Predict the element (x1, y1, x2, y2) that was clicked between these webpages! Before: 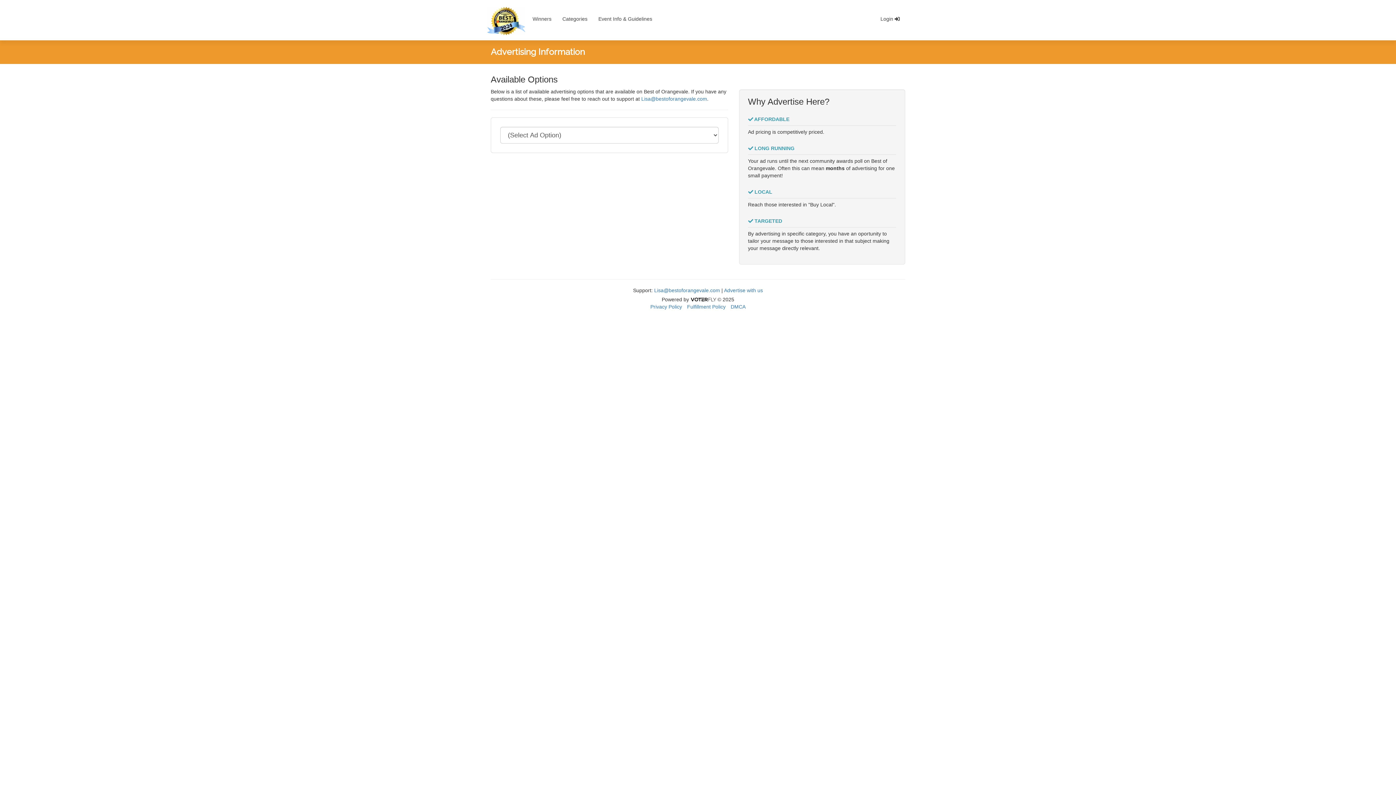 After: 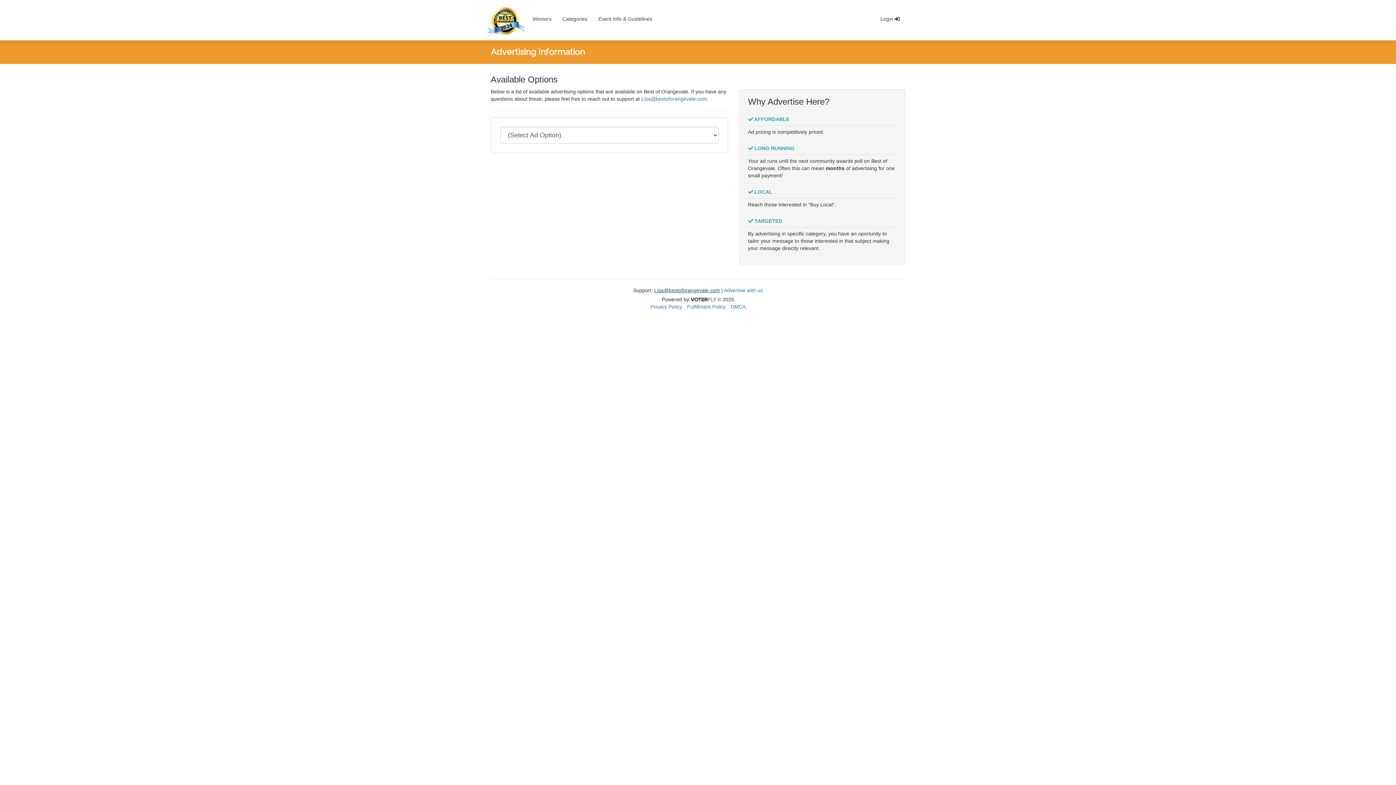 Action: label: Lisa@bestoforangevale.com bbox: (654, 287, 720, 293)